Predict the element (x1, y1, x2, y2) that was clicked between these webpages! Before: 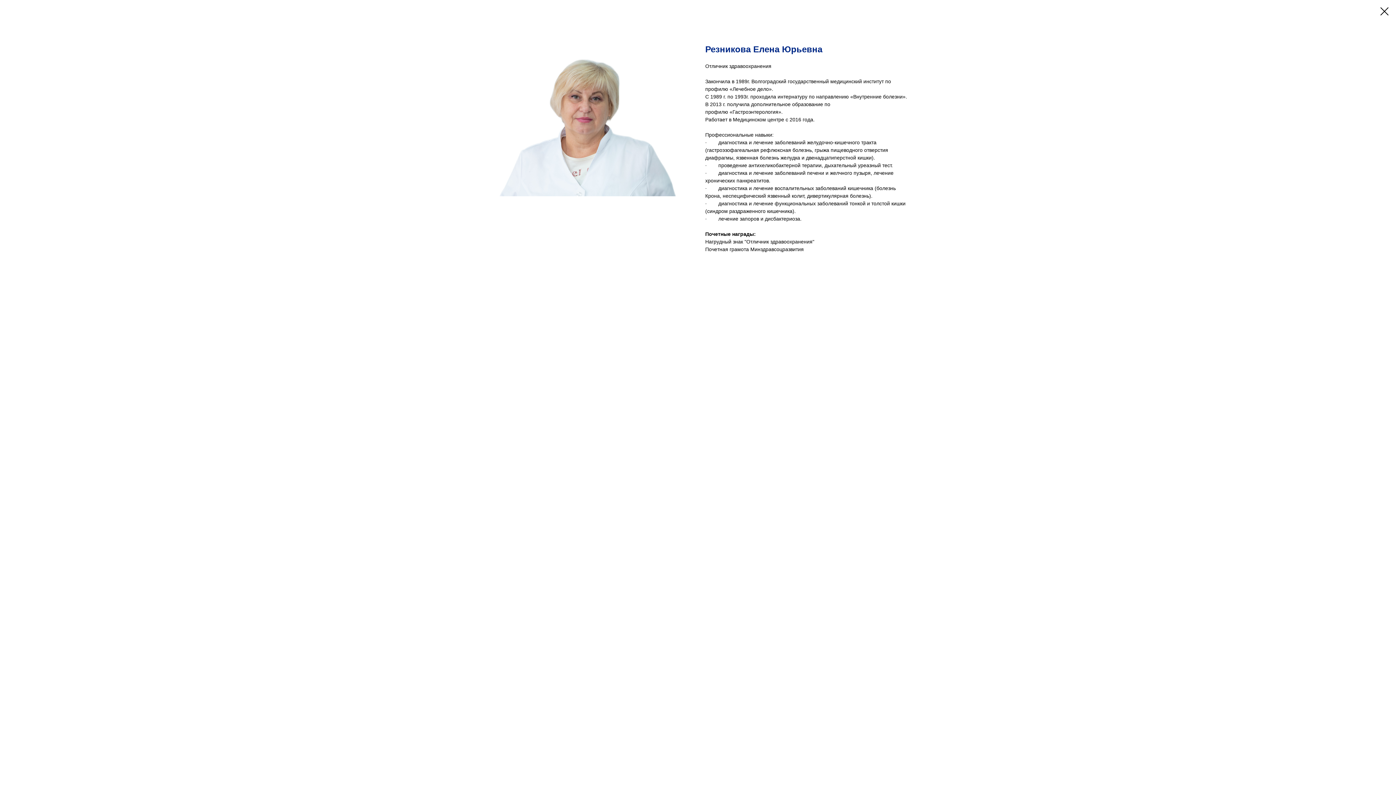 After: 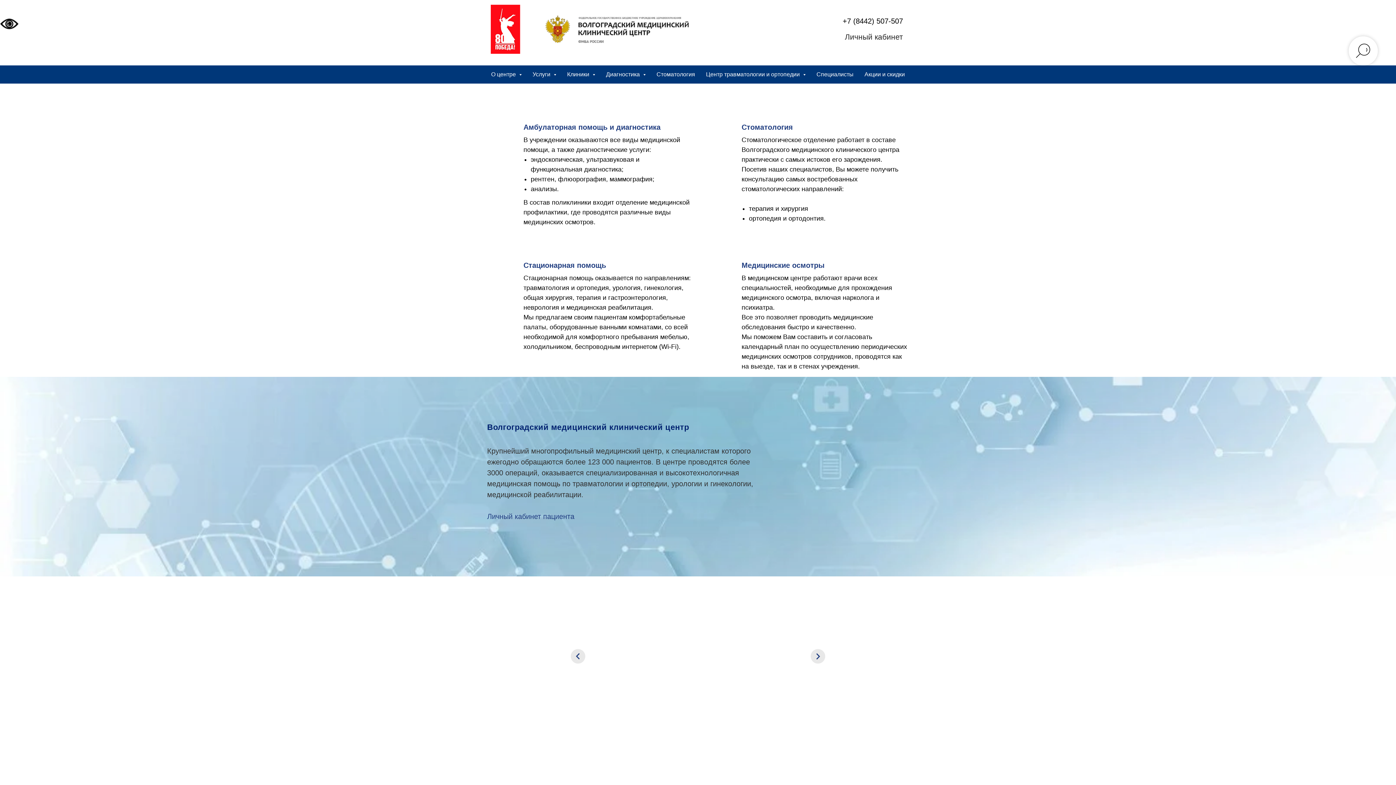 Action: bbox: (1380, 7, 1389, 15)